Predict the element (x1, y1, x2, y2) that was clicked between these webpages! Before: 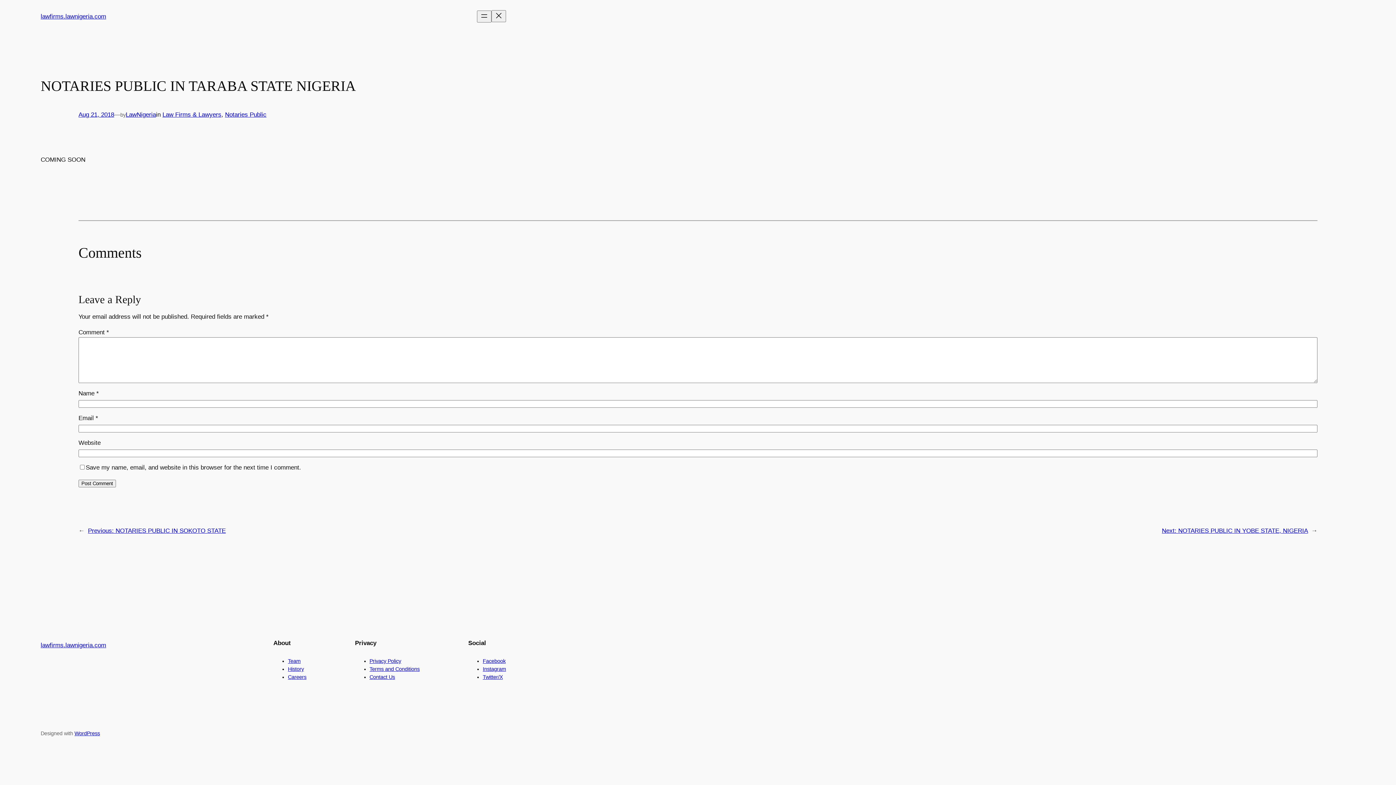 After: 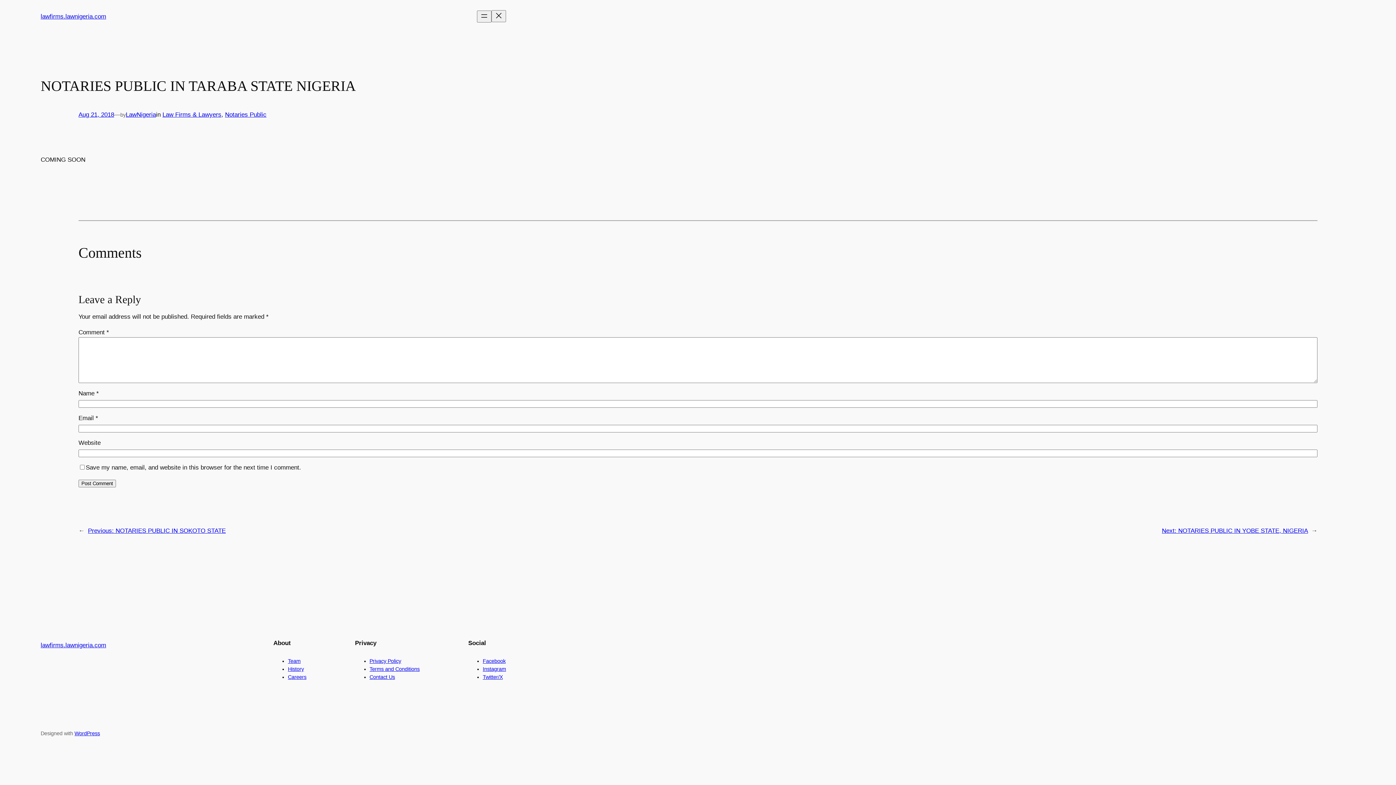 Action: bbox: (288, 674, 306, 680) label: Careers